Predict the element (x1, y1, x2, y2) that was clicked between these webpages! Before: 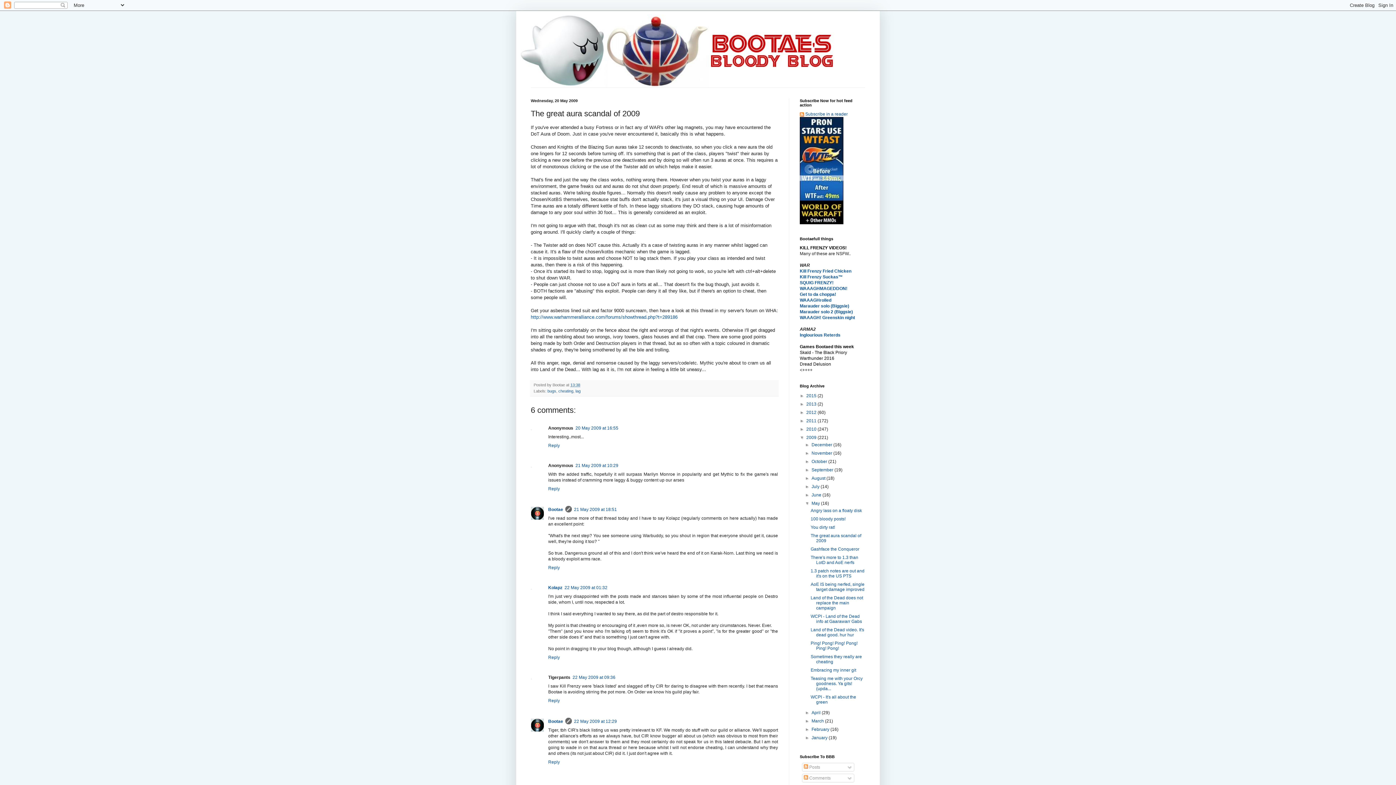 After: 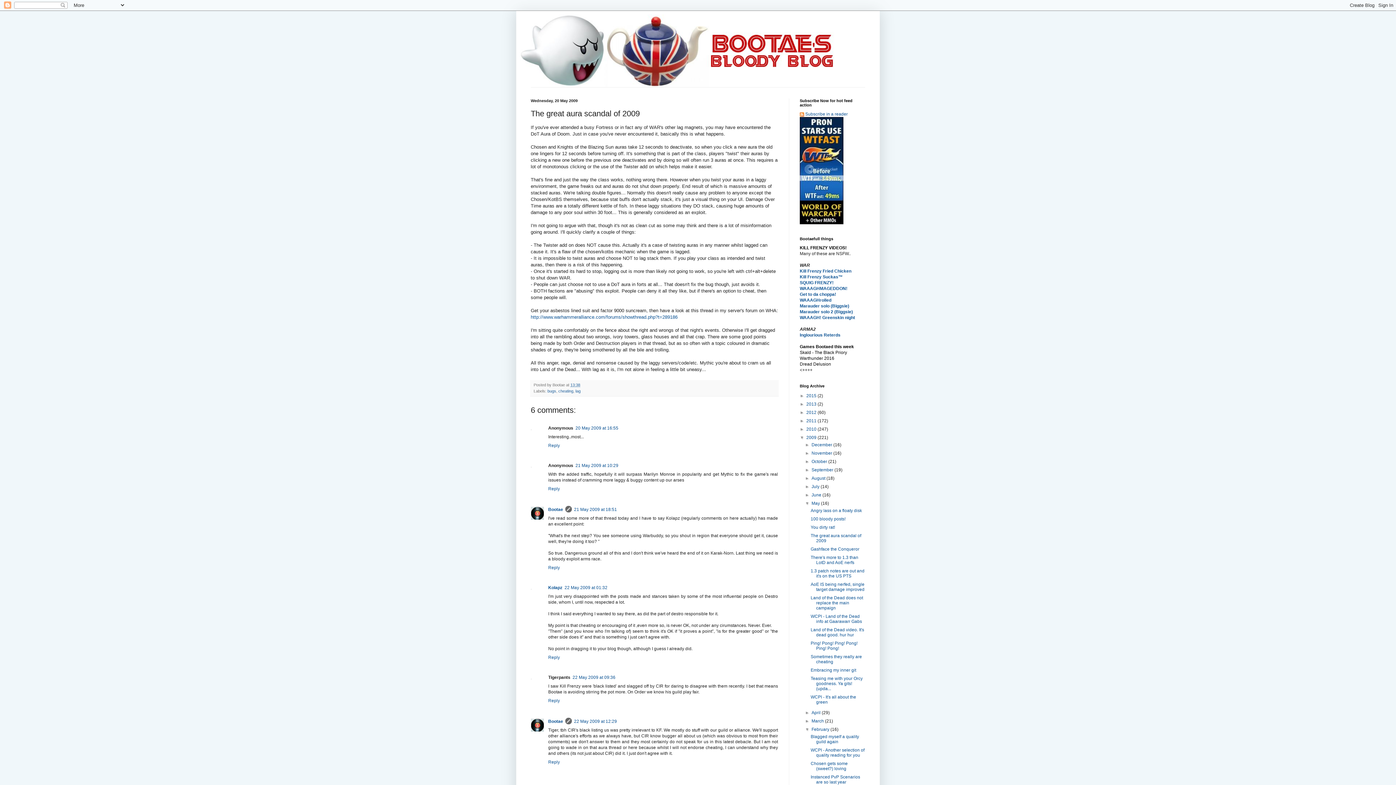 Action: bbox: (805, 727, 811, 732) label: ►  